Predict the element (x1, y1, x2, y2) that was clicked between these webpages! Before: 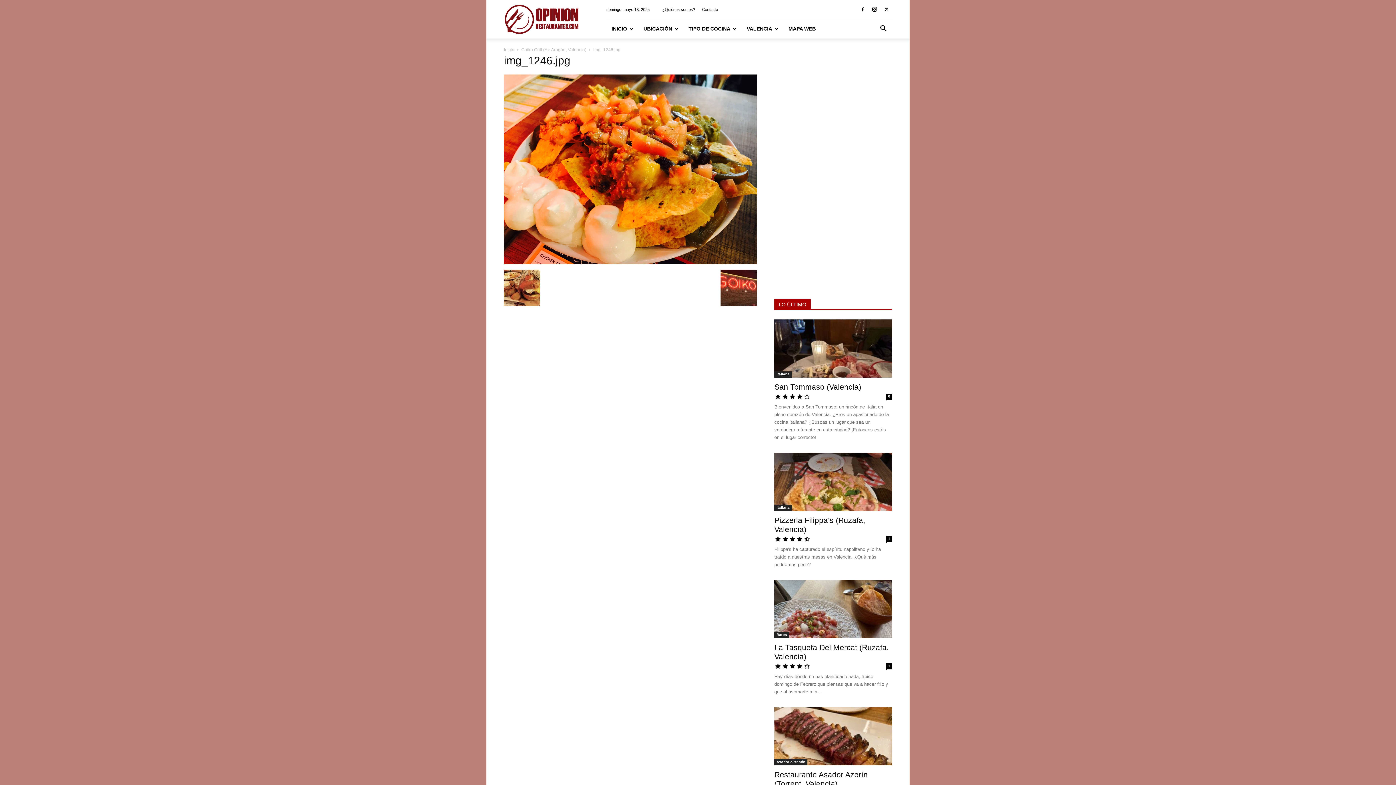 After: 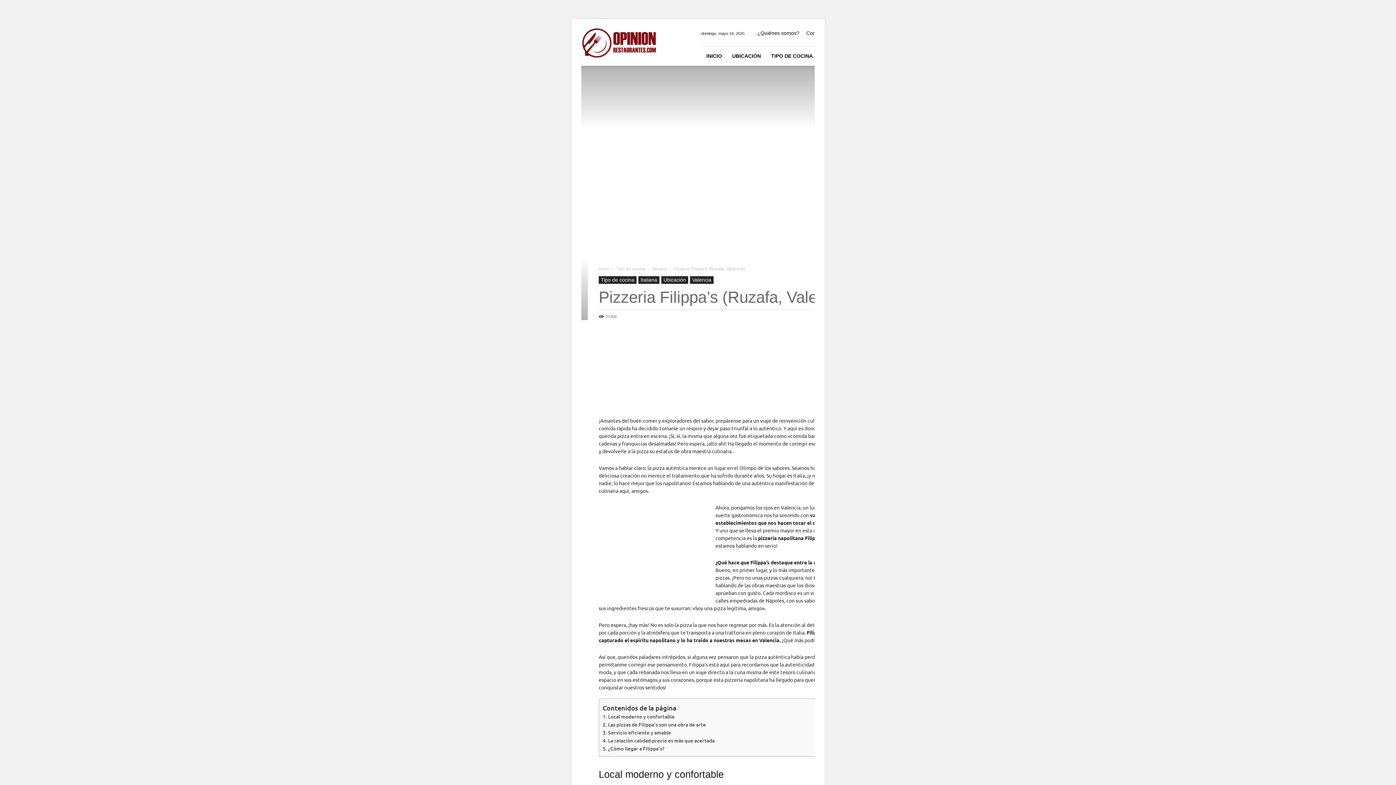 Action: bbox: (774, 453, 892, 511)